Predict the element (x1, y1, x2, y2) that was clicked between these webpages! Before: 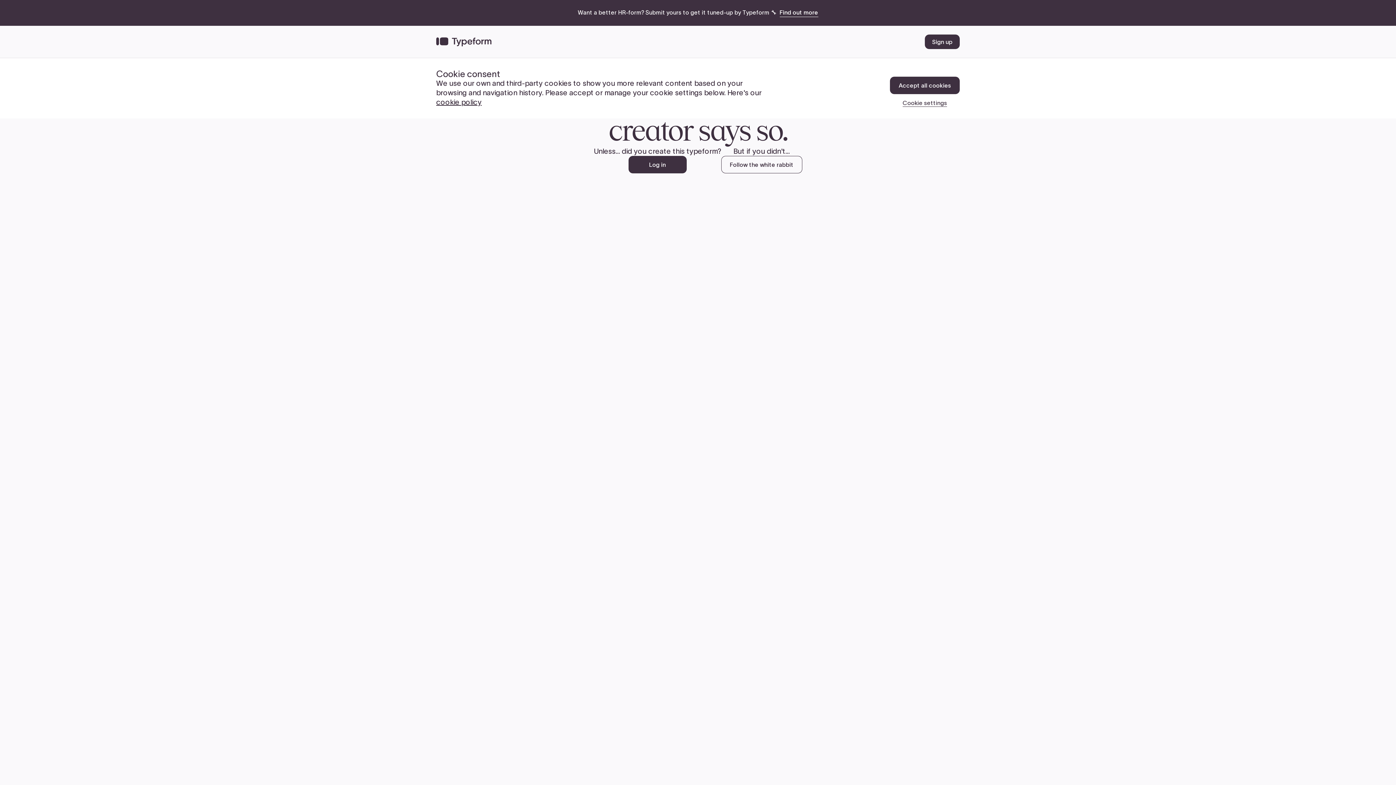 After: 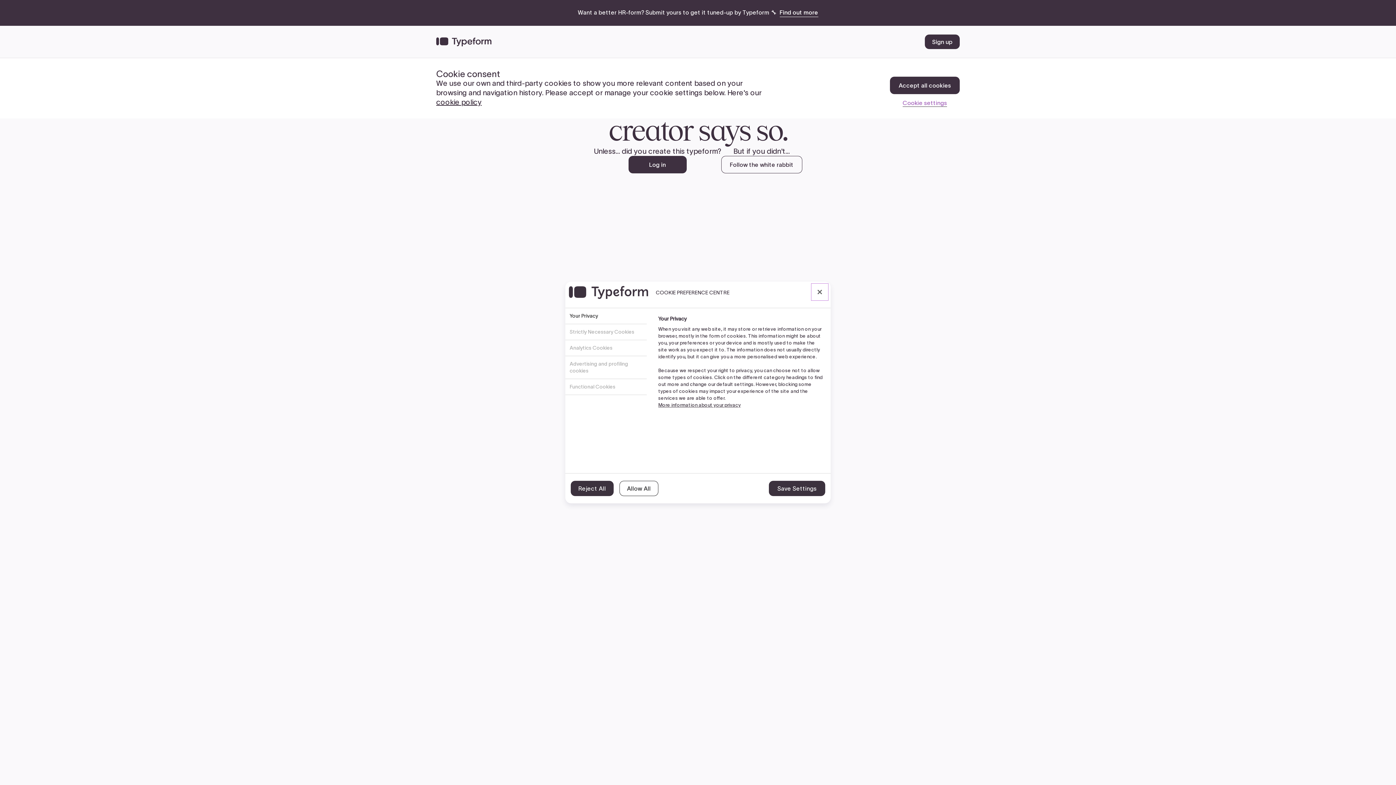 Action: bbox: (902, 94, 947, 106) label: Cookie settings